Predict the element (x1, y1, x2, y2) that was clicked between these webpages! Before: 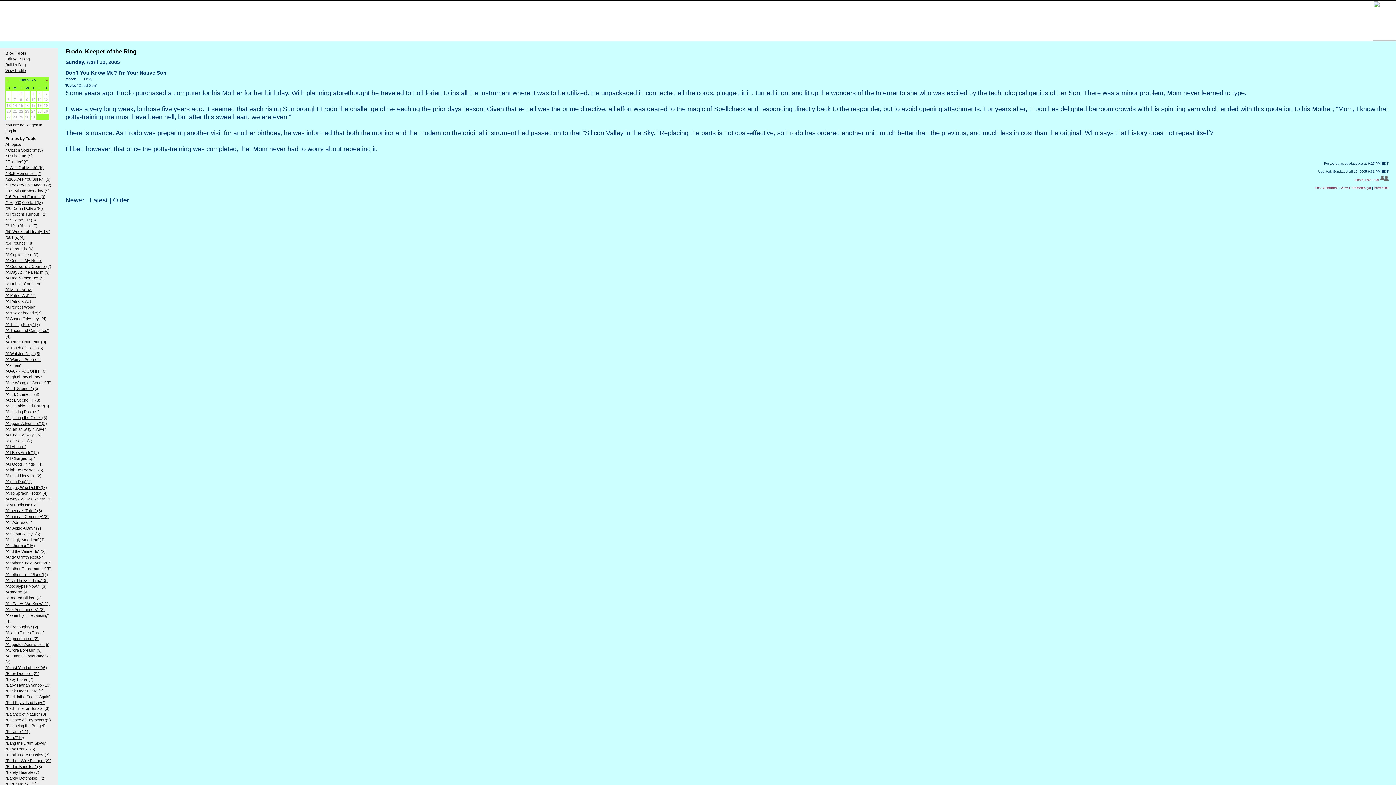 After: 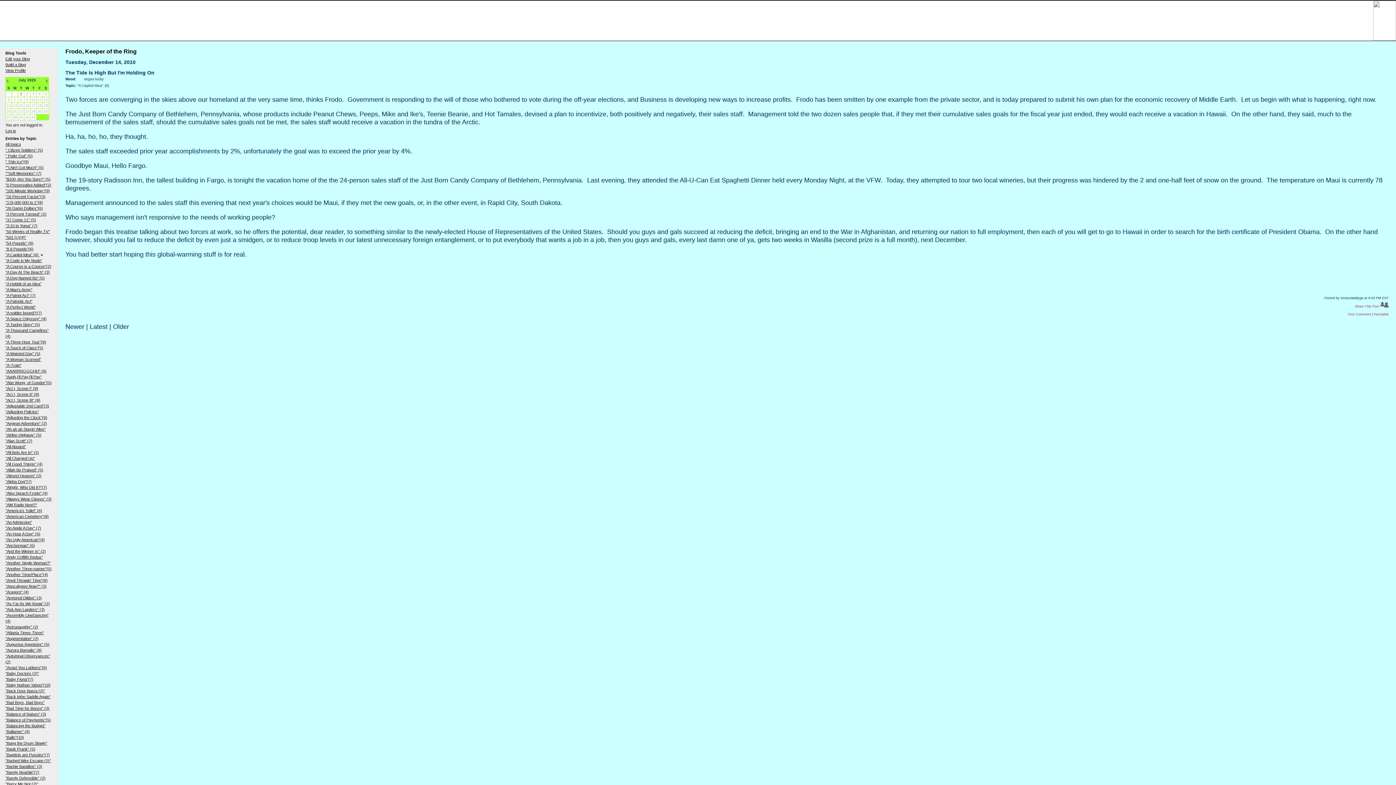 Action: bbox: (5, 252, 38, 257) label: "A Capitol Idea" (6)